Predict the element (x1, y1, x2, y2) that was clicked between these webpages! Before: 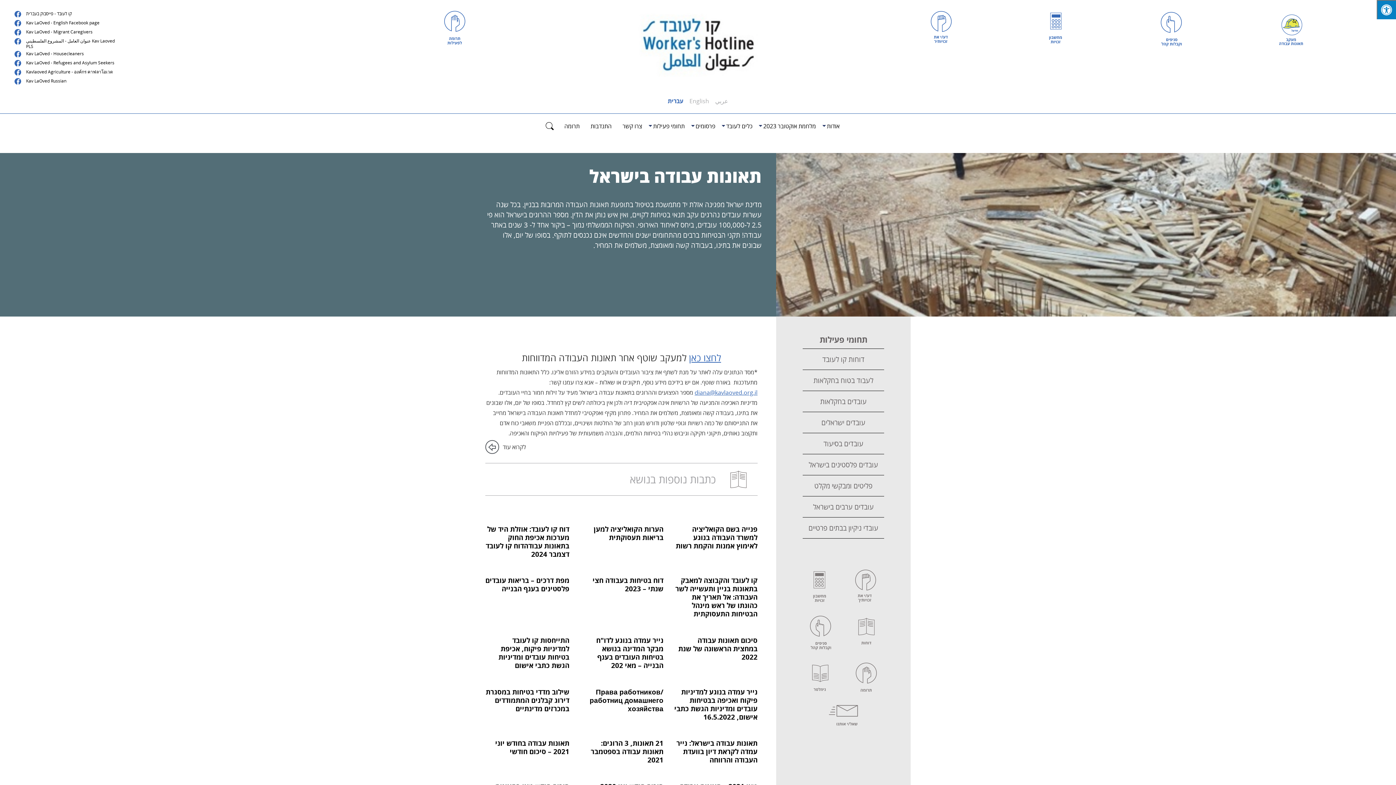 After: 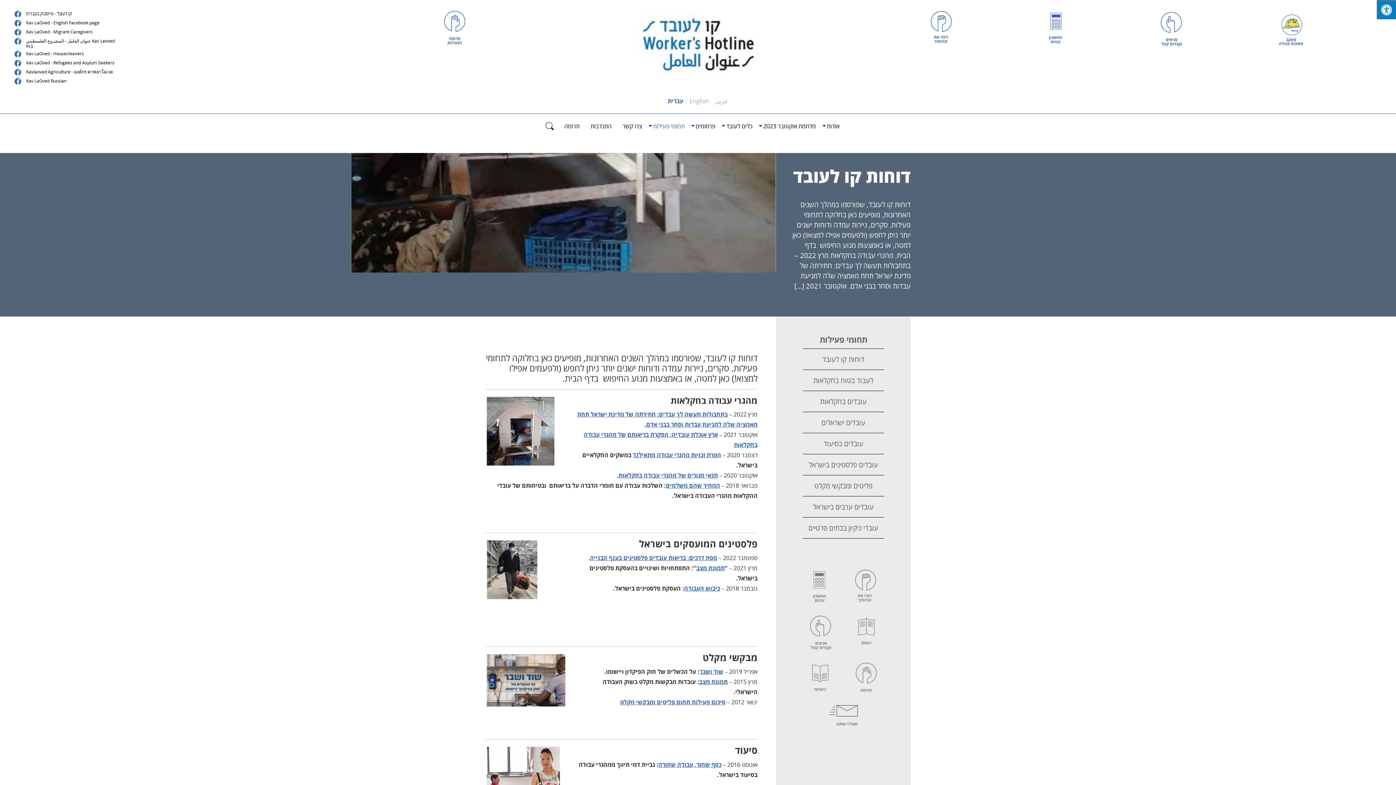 Action: bbox: (802, 349, 884, 369) label: דוחות קו לעובד